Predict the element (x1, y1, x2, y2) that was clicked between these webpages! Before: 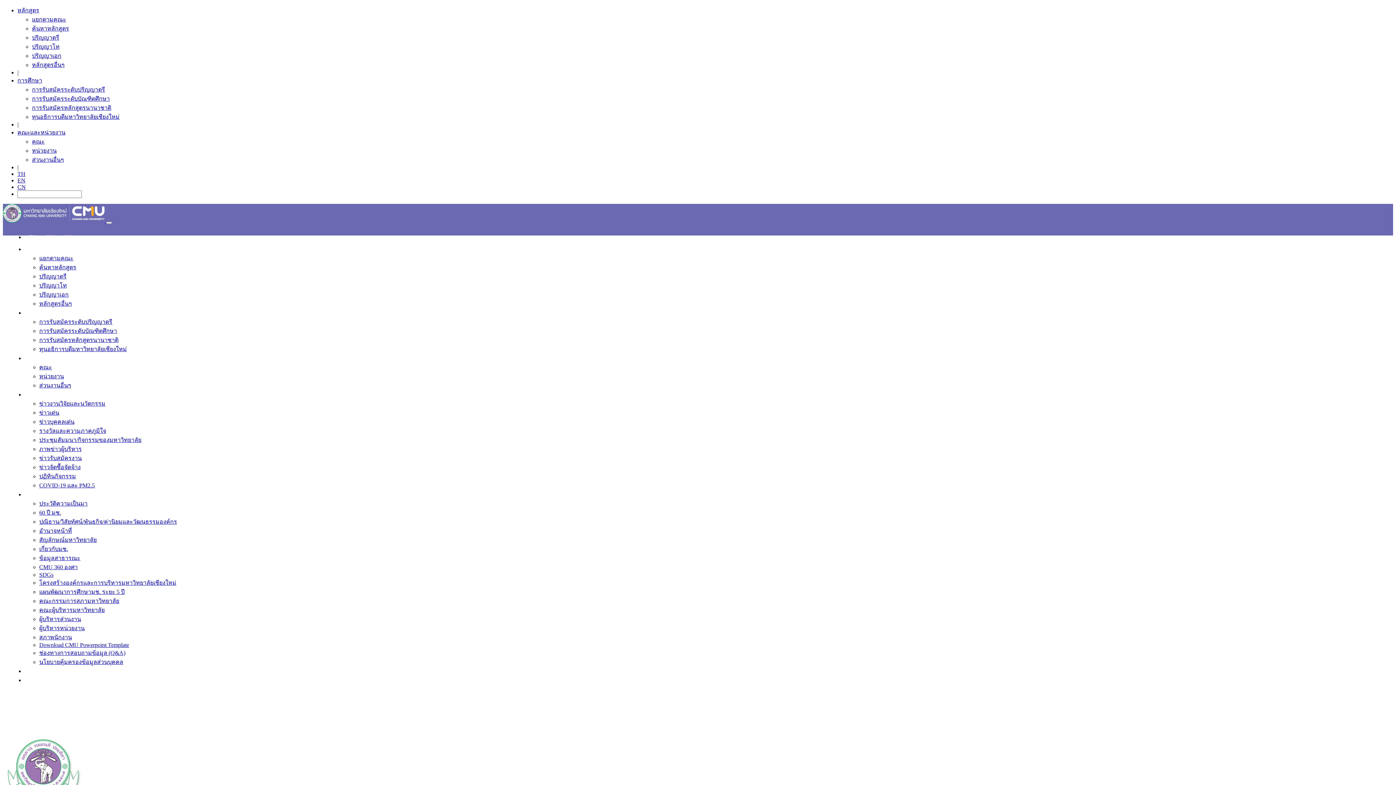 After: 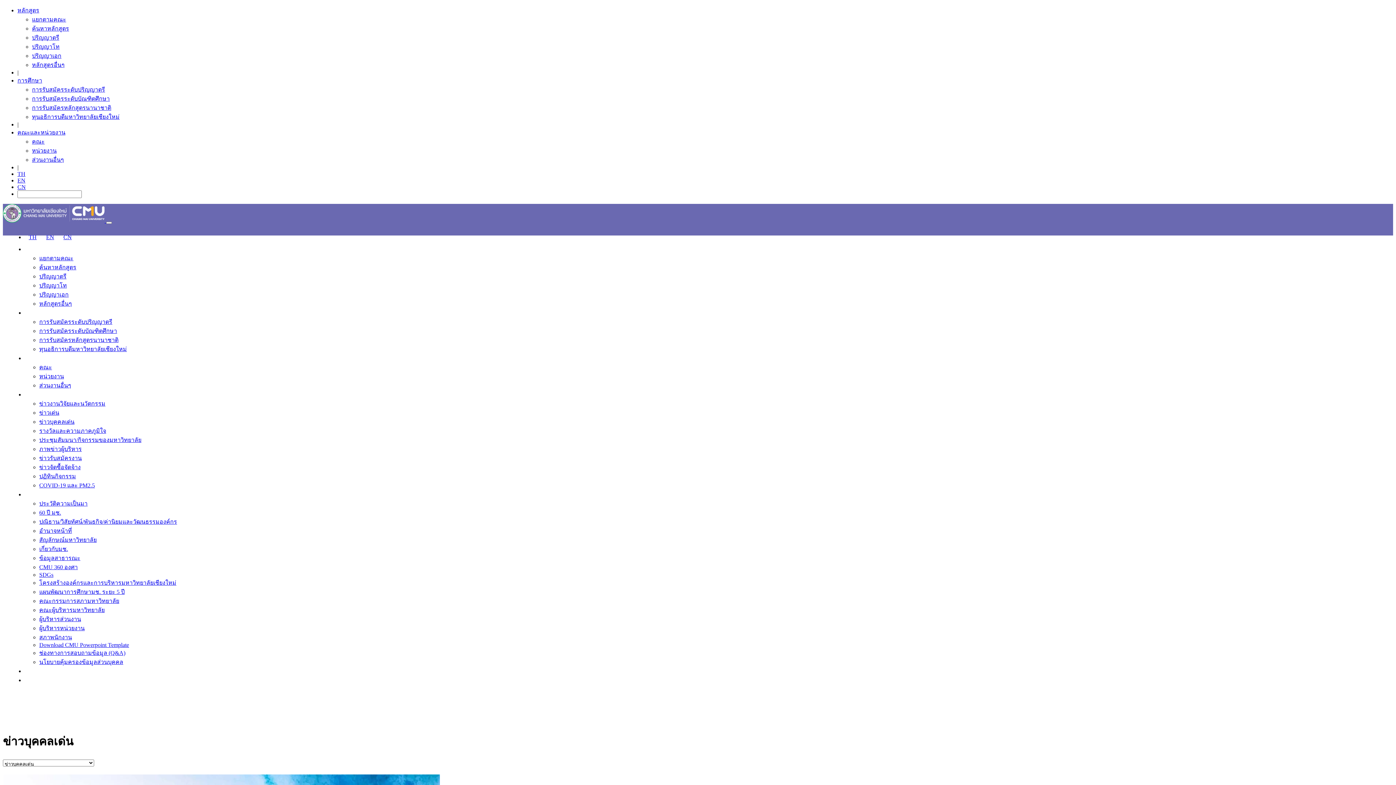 Action: label: ข่าวบุคคลเด่น bbox: (39, 418, 74, 425)